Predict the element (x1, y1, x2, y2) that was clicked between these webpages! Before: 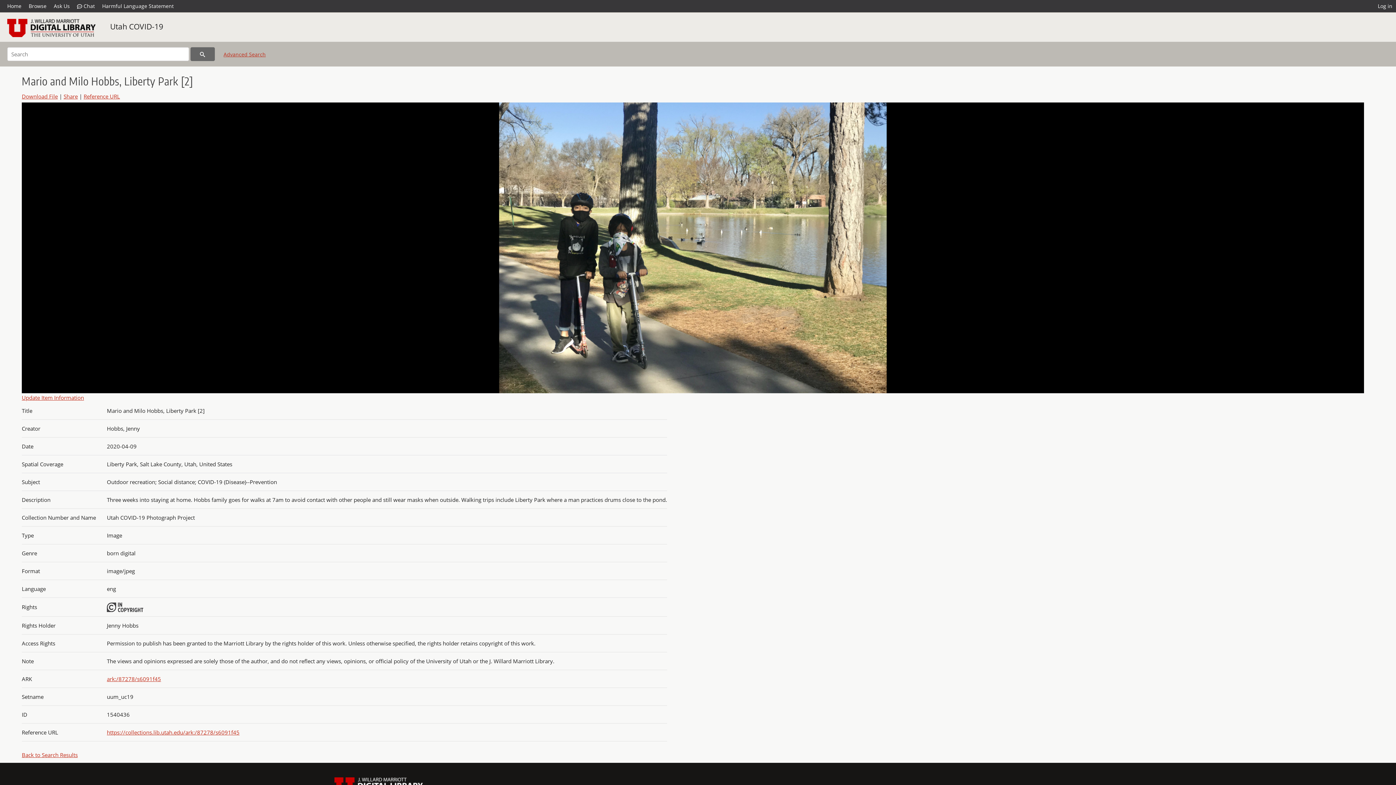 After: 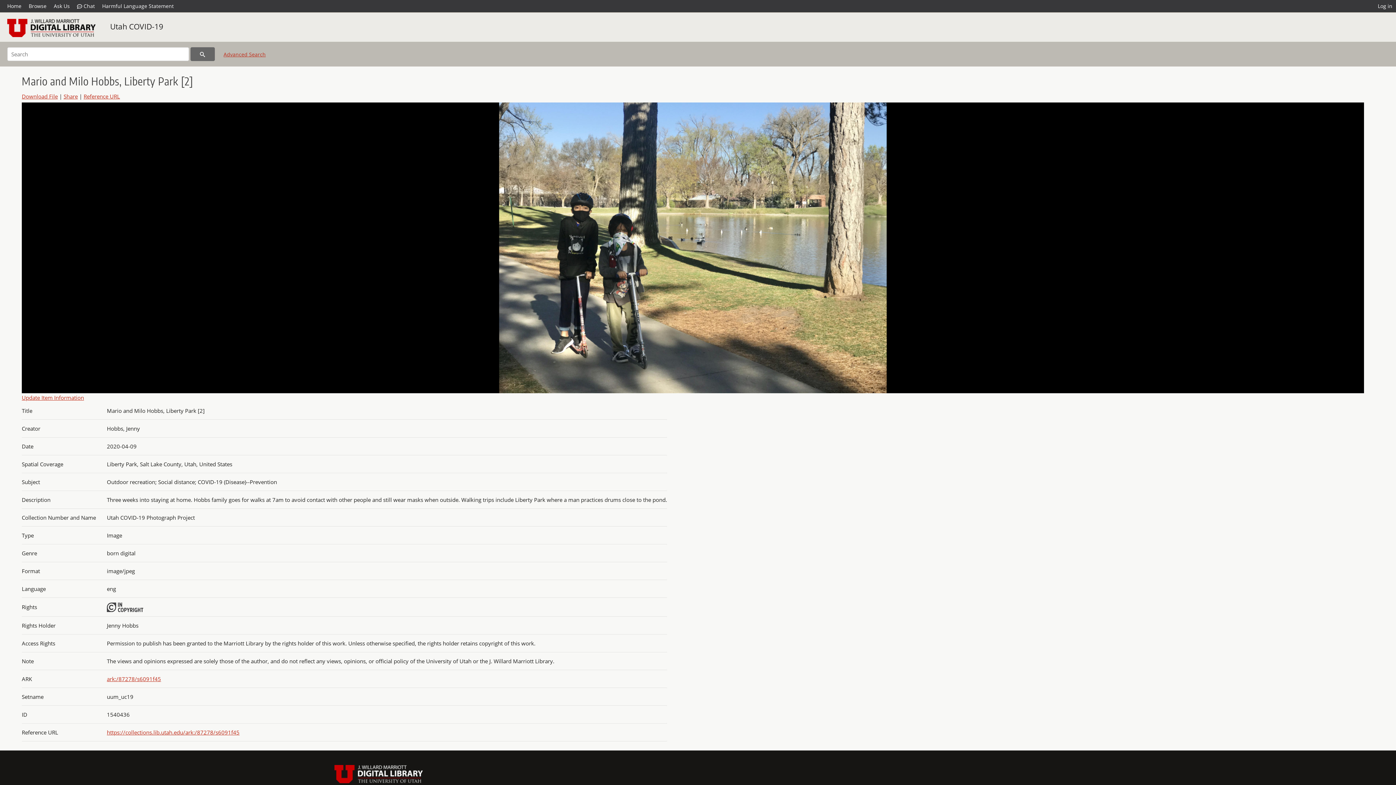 Action: label: https://collections.lib.utah.edu/ark:/87278/s6091f45 bbox: (106, 729, 239, 736)